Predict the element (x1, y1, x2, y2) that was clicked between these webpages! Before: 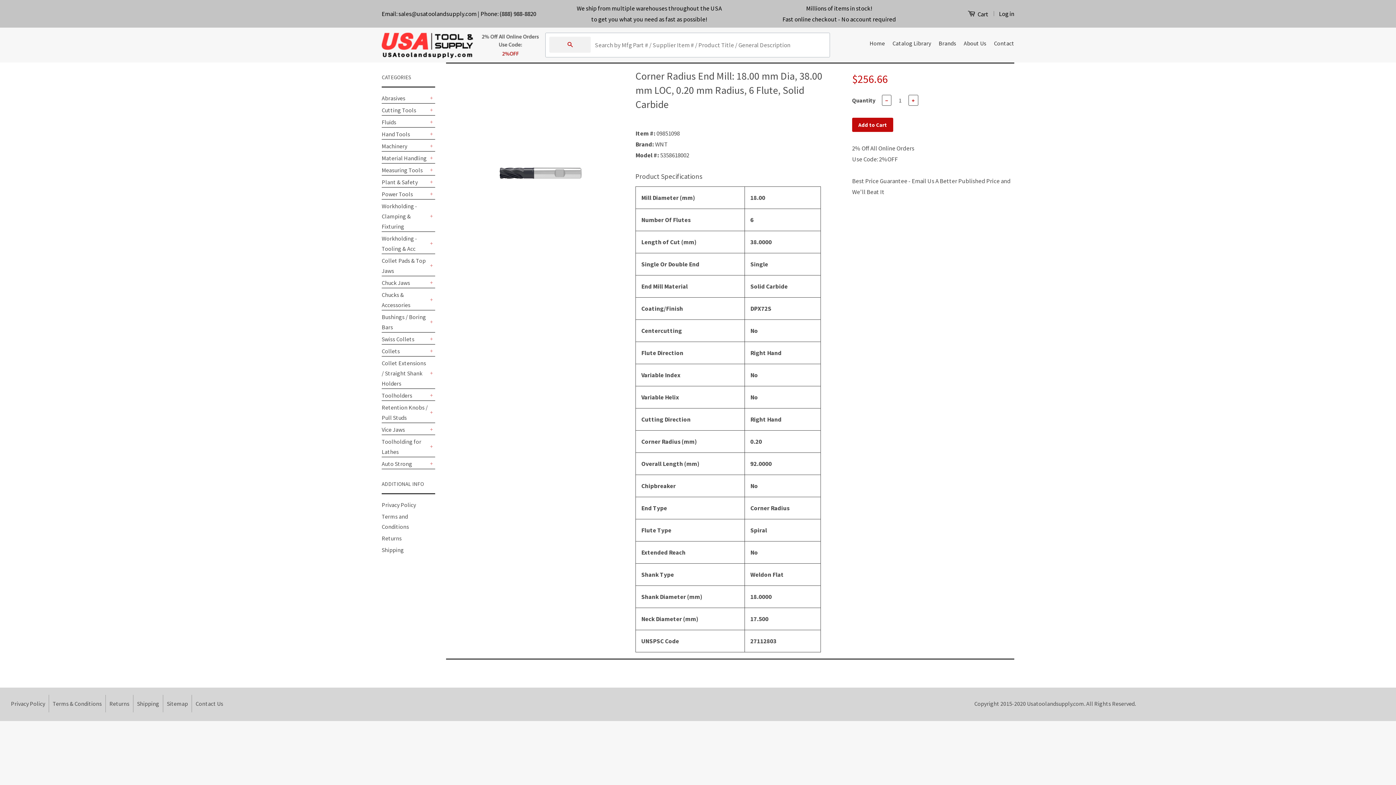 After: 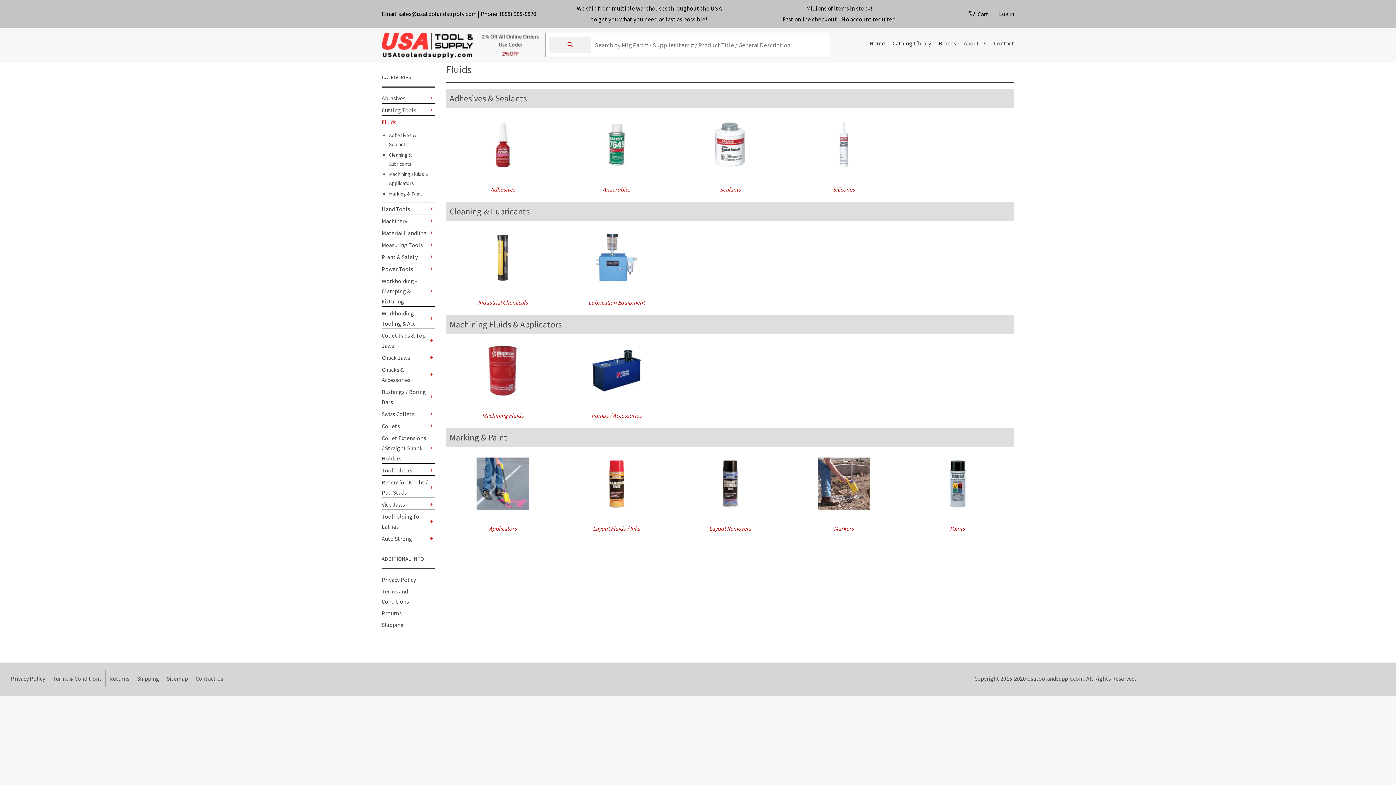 Action: bbox: (381, 117, 428, 127) label: Fluids